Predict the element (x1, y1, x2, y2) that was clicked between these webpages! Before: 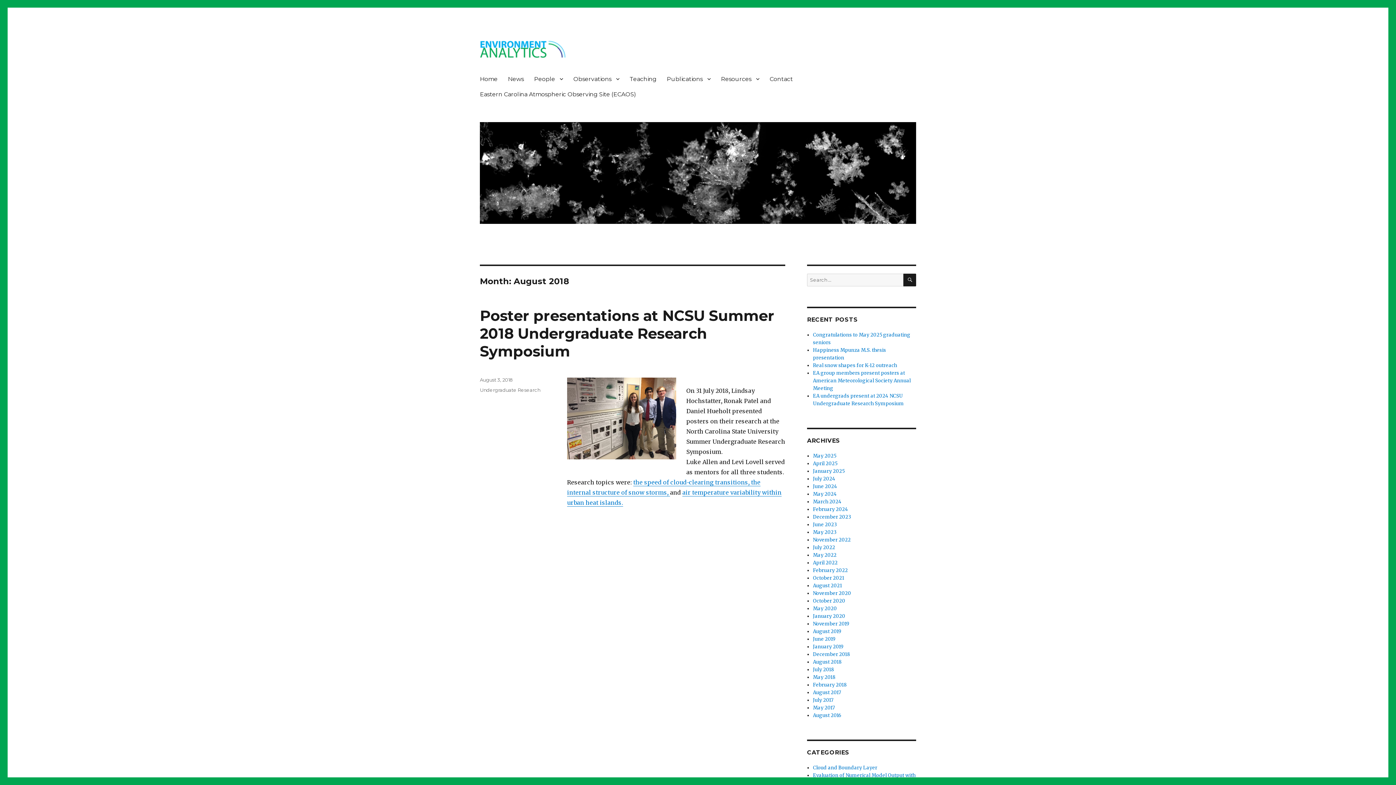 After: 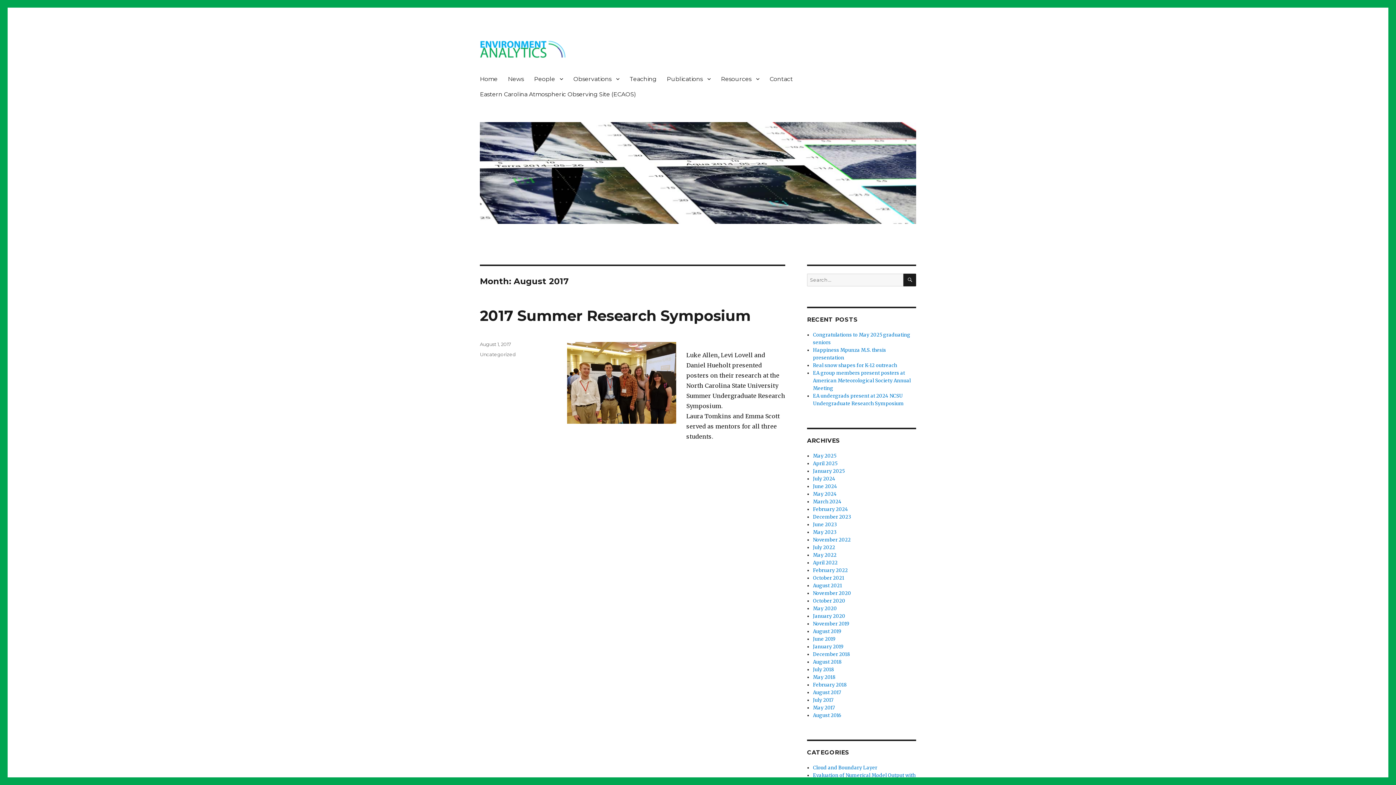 Action: bbox: (813, 689, 841, 696) label: August 2017